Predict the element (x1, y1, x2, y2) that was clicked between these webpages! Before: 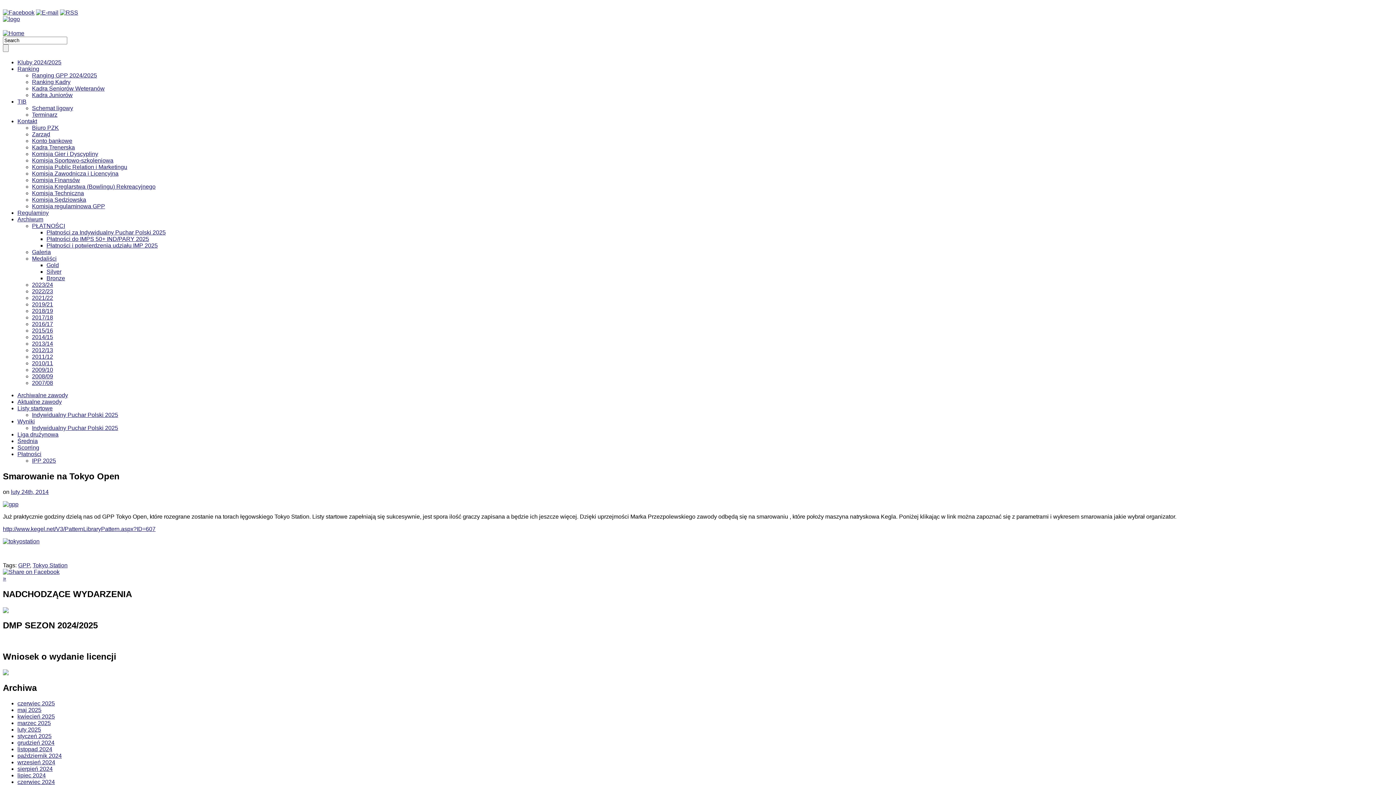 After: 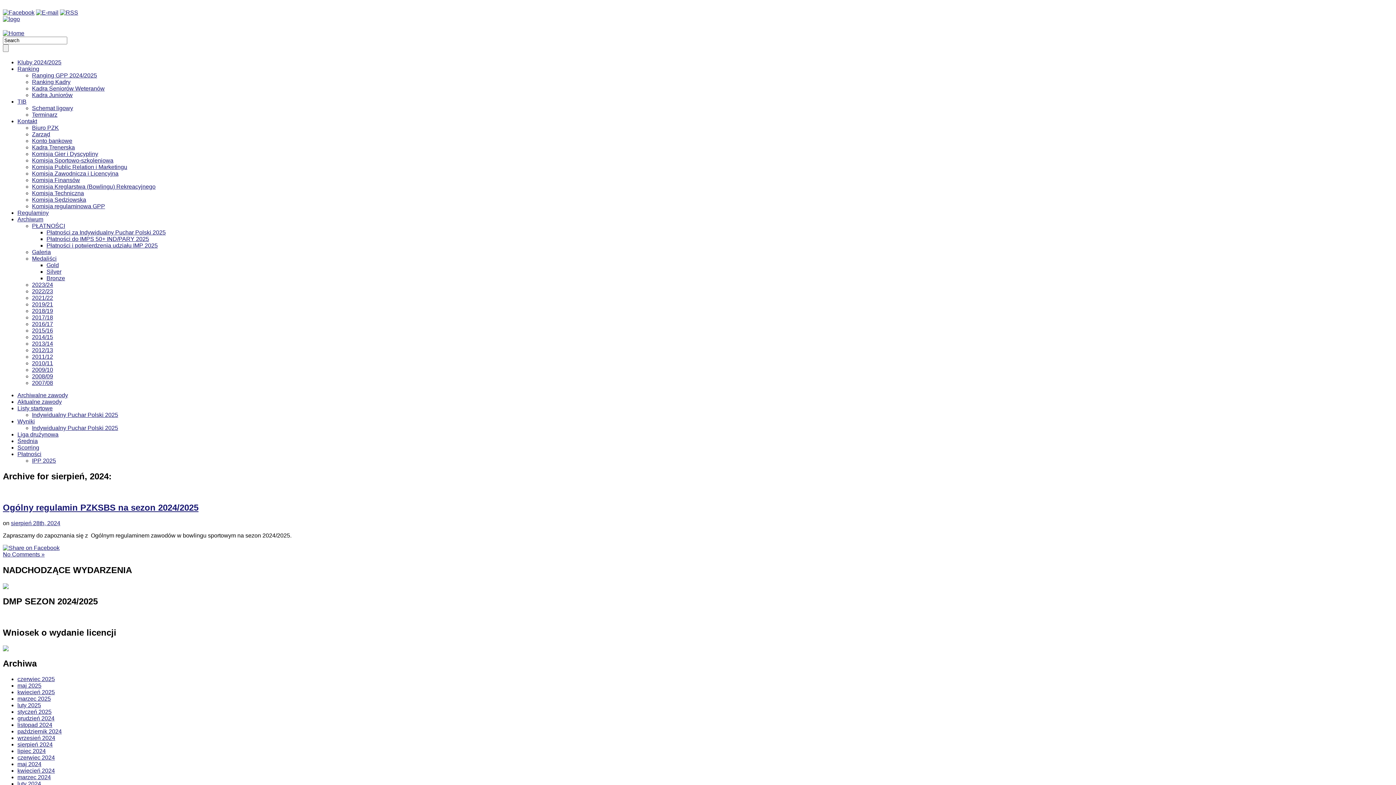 Action: bbox: (17, 766, 52, 772) label: sierpień 2024